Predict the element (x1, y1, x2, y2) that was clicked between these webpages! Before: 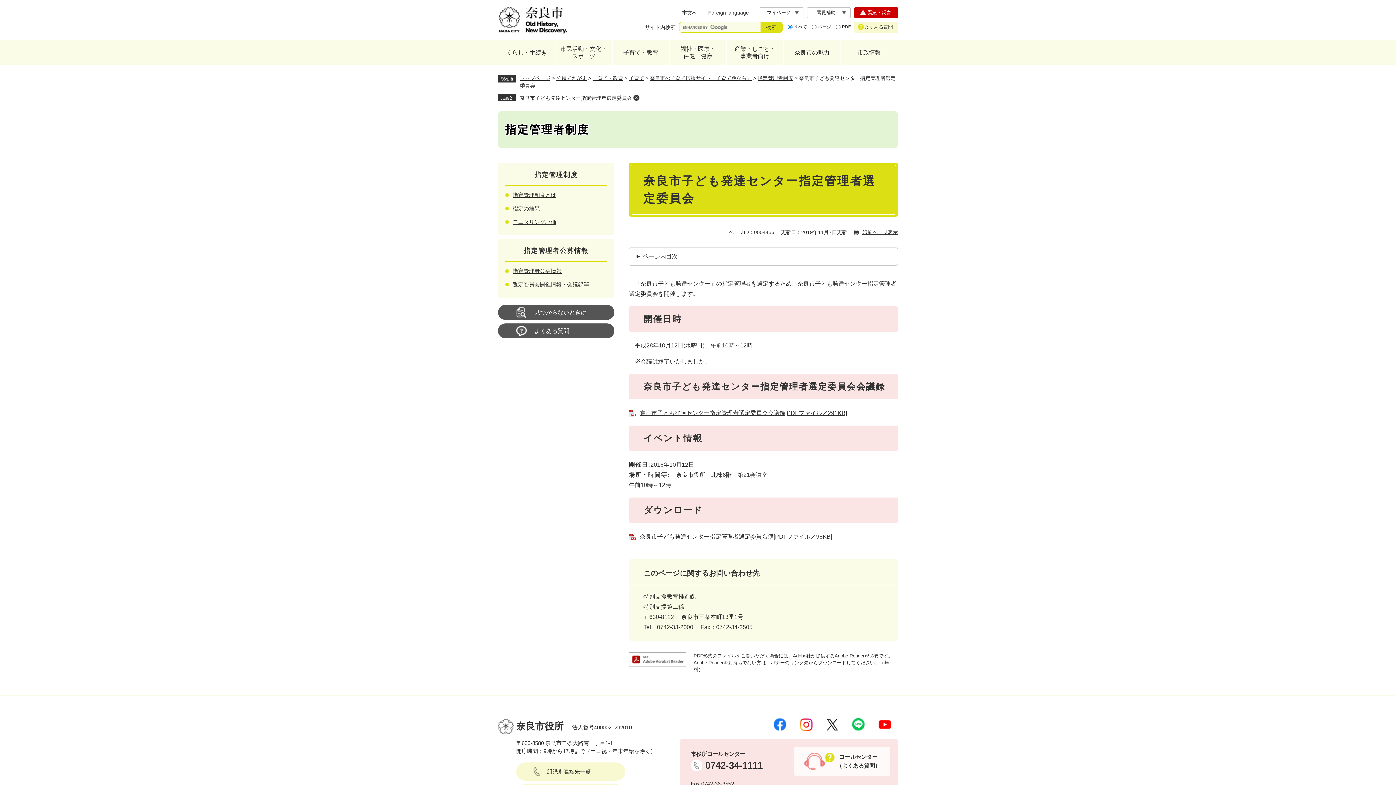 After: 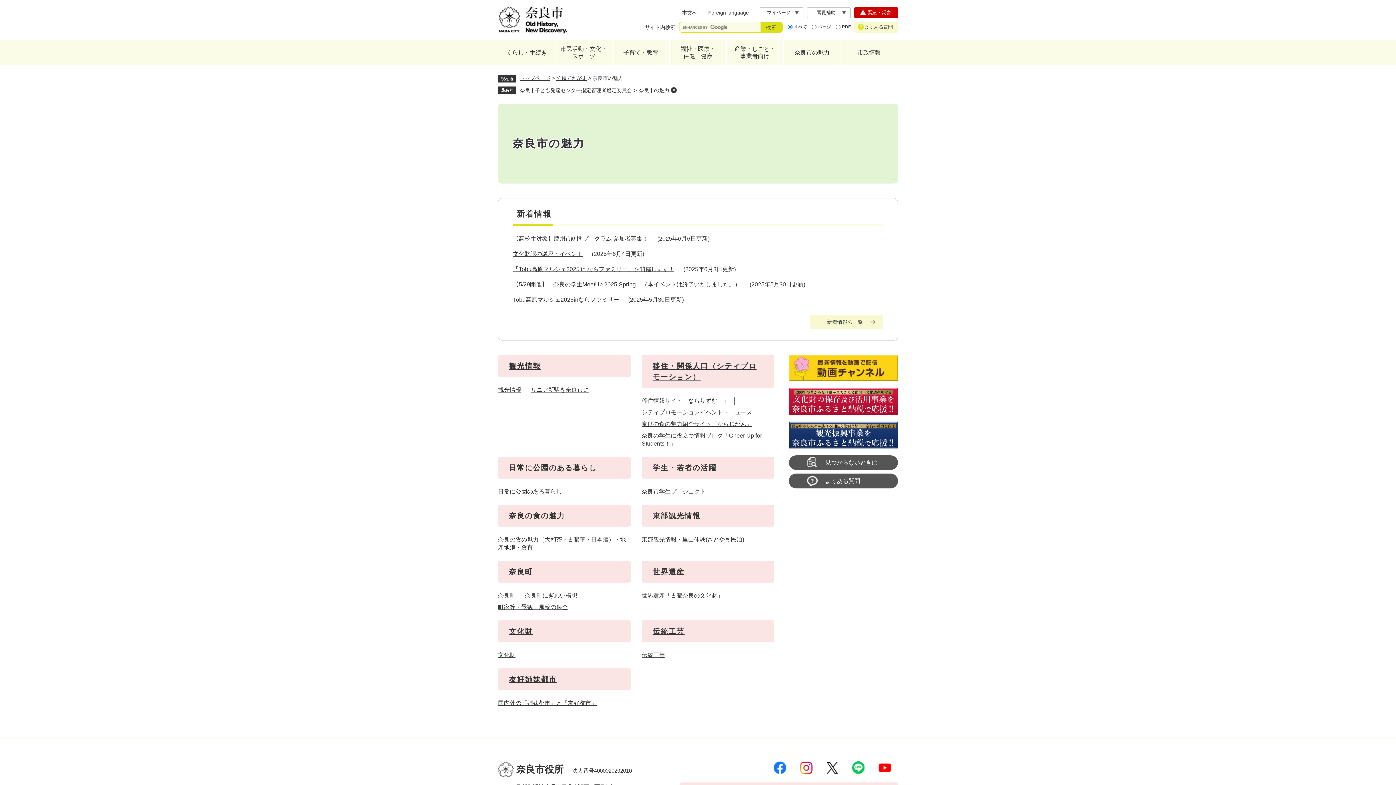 Action: label: 奈良市の魅力 bbox: (783, 40, 840, 65)